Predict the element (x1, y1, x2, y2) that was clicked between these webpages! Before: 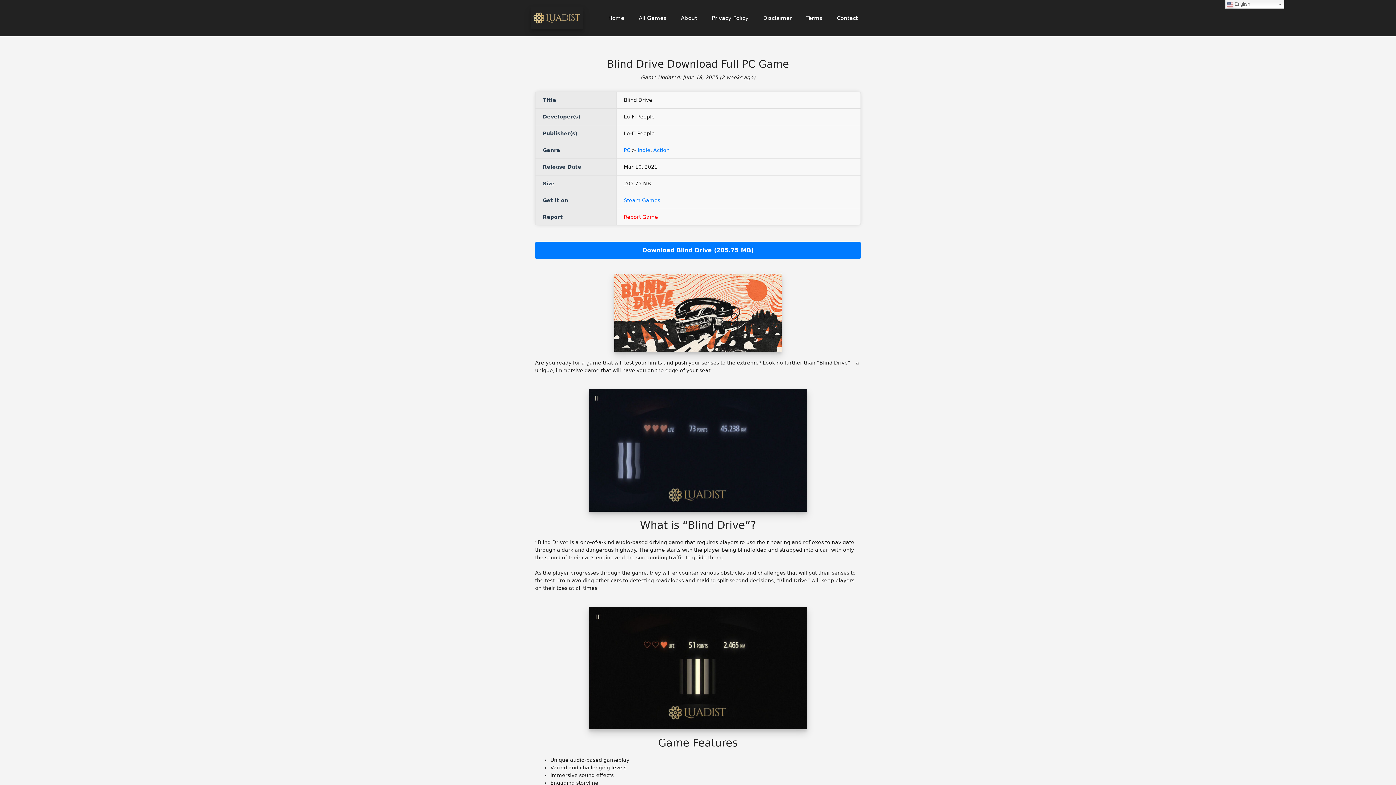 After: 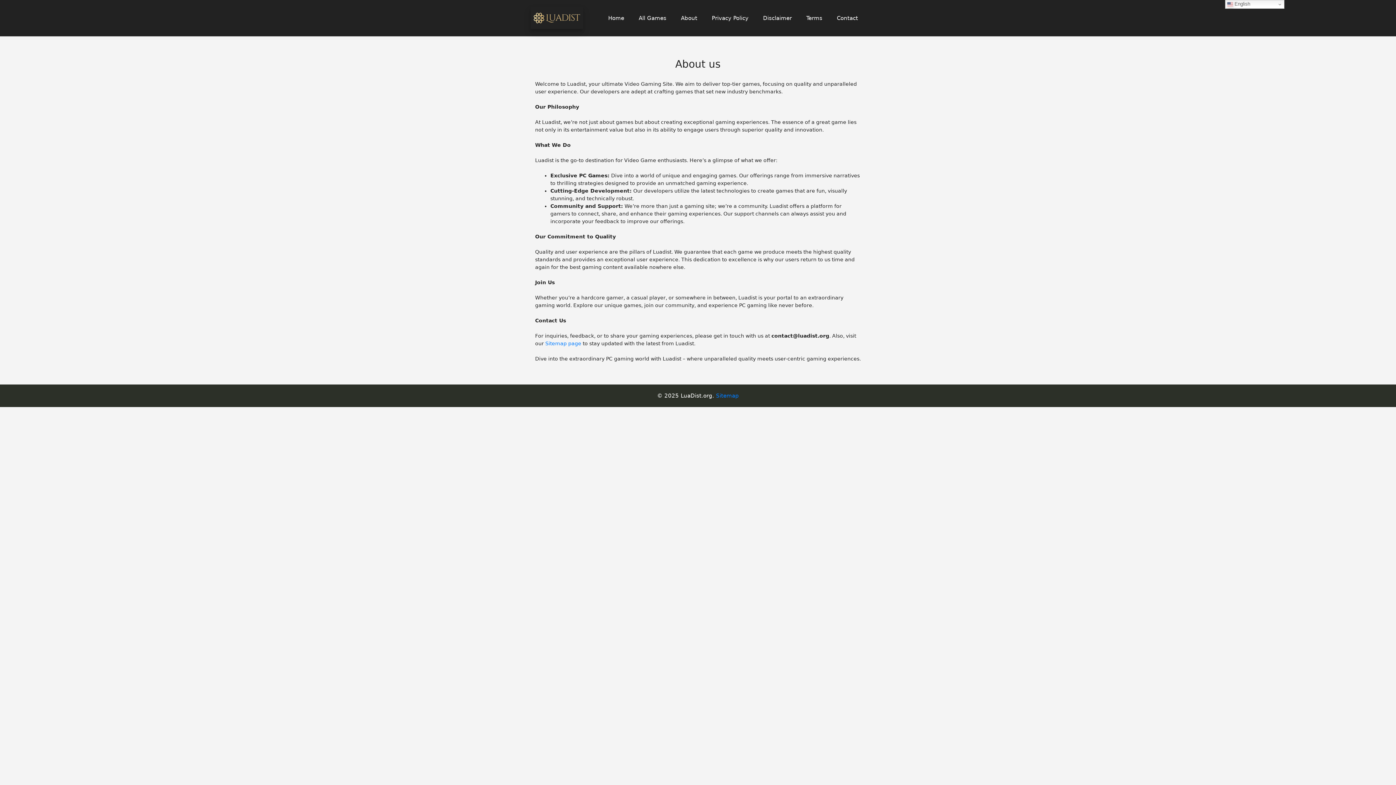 Action: label: About bbox: (673, 7, 704, 29)